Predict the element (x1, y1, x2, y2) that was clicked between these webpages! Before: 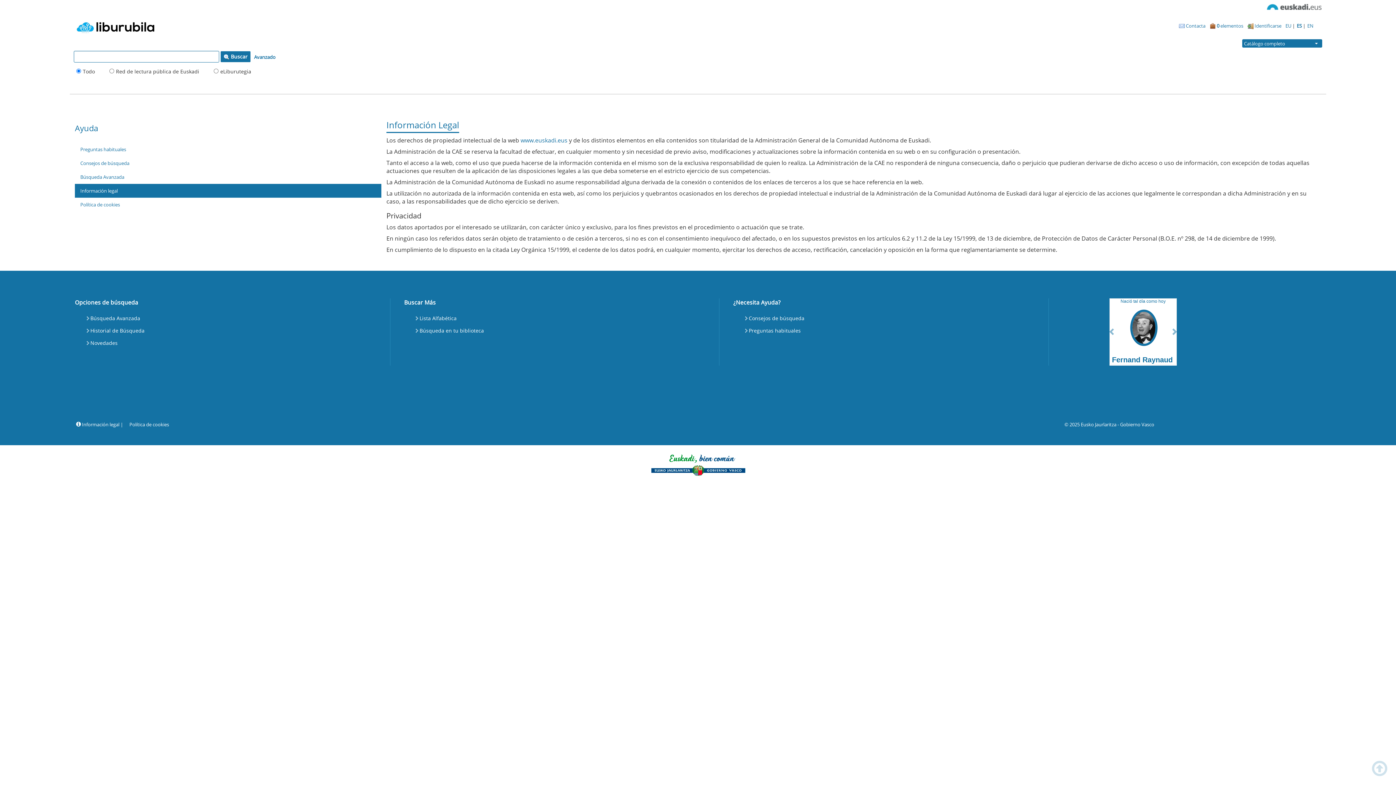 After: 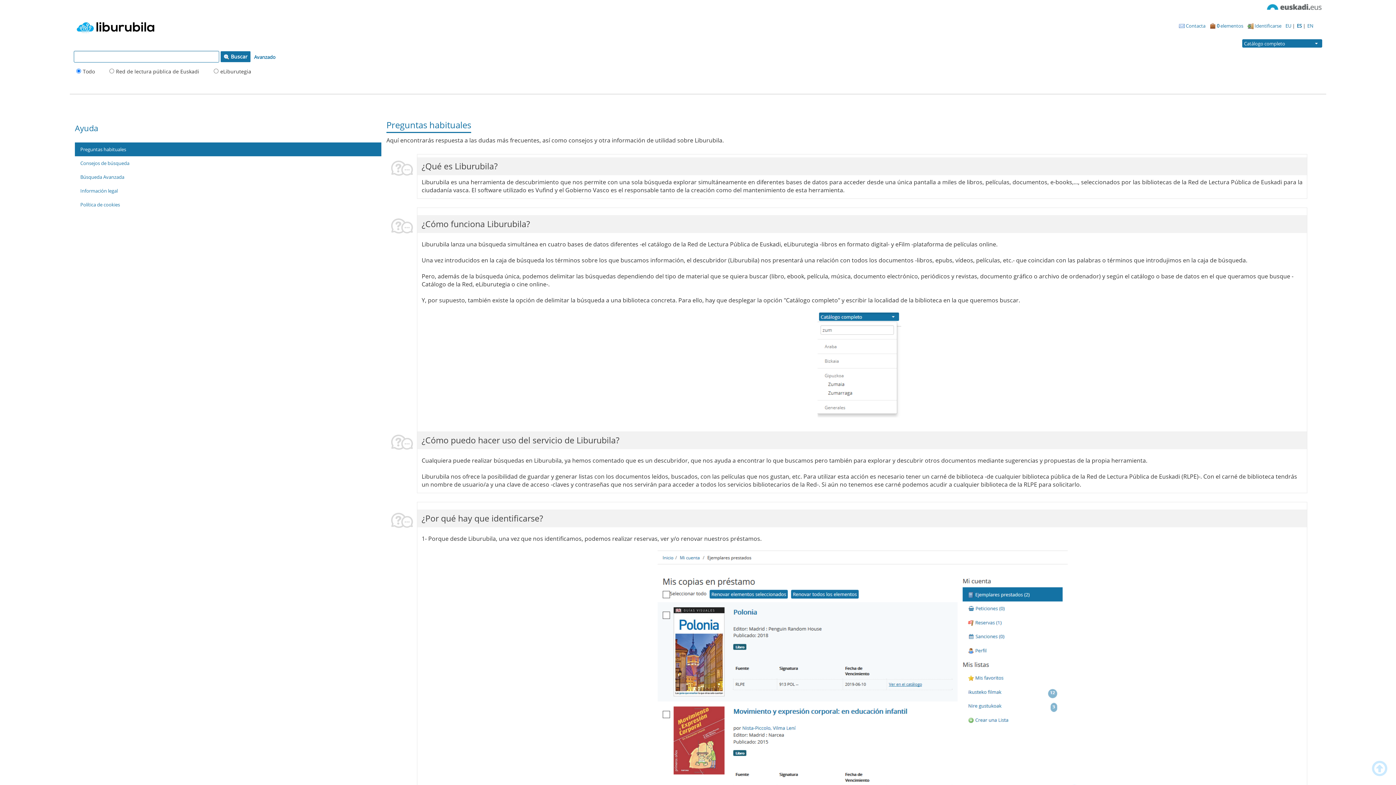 Action: label: Preguntas habituales bbox: (743, 324, 802, 337)